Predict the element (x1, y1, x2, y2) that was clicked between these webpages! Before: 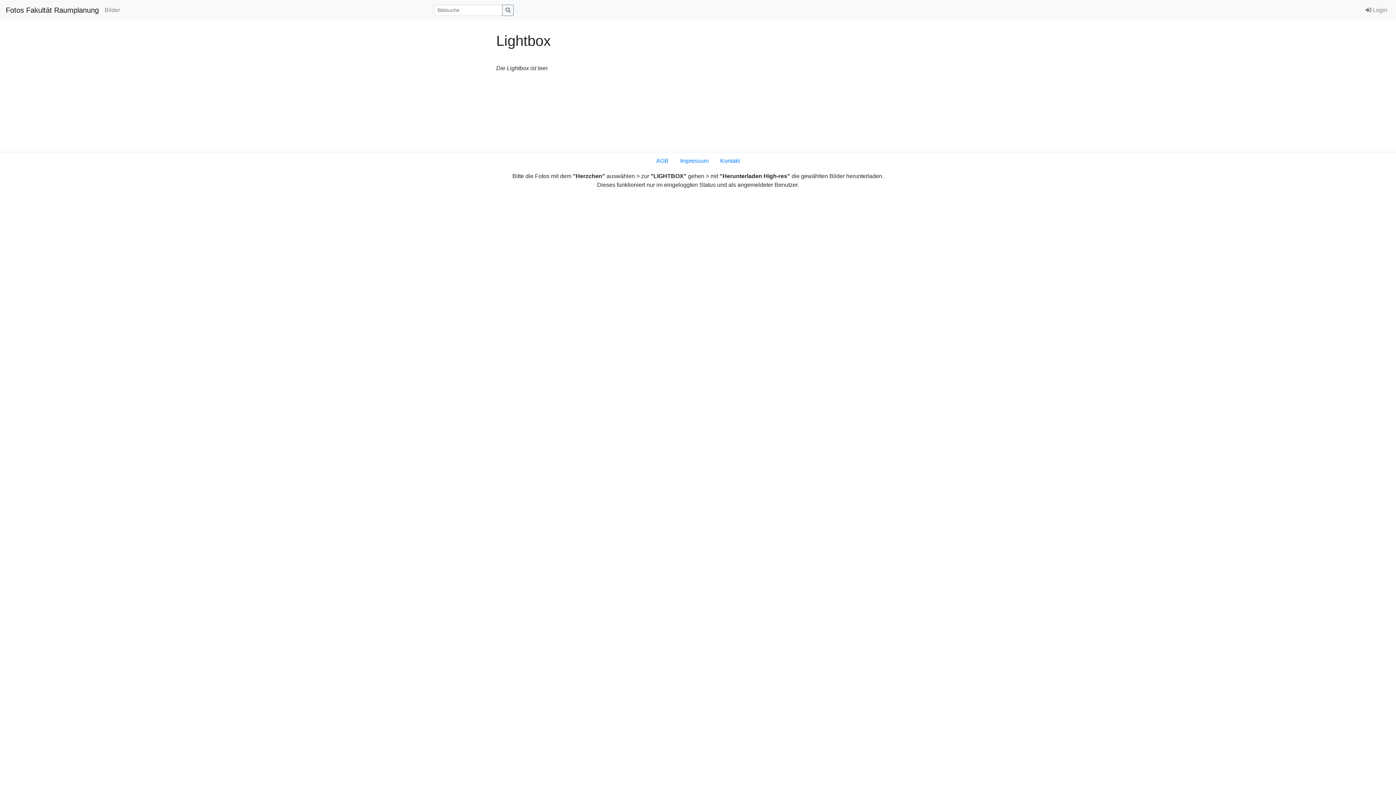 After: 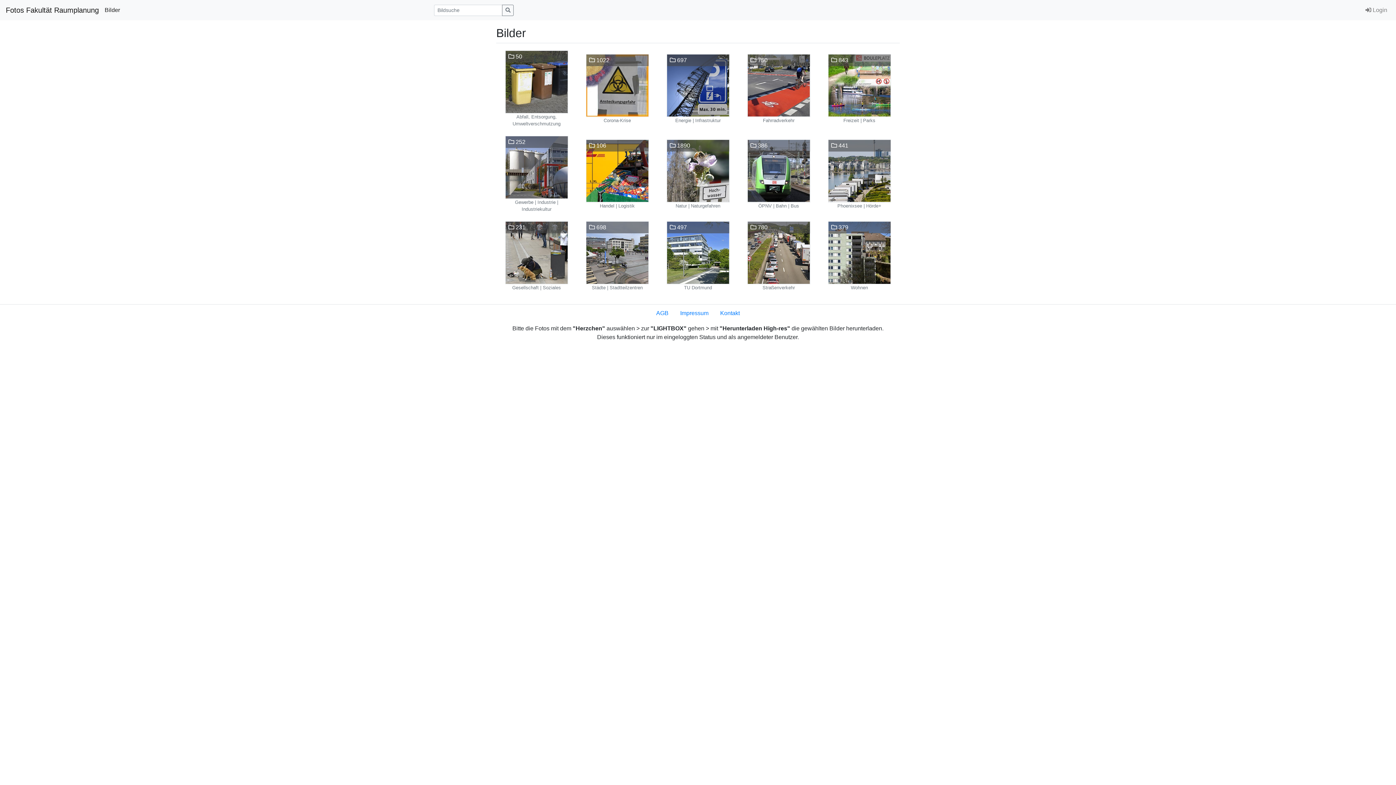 Action: bbox: (101, 2, 122, 17) label: Bilder